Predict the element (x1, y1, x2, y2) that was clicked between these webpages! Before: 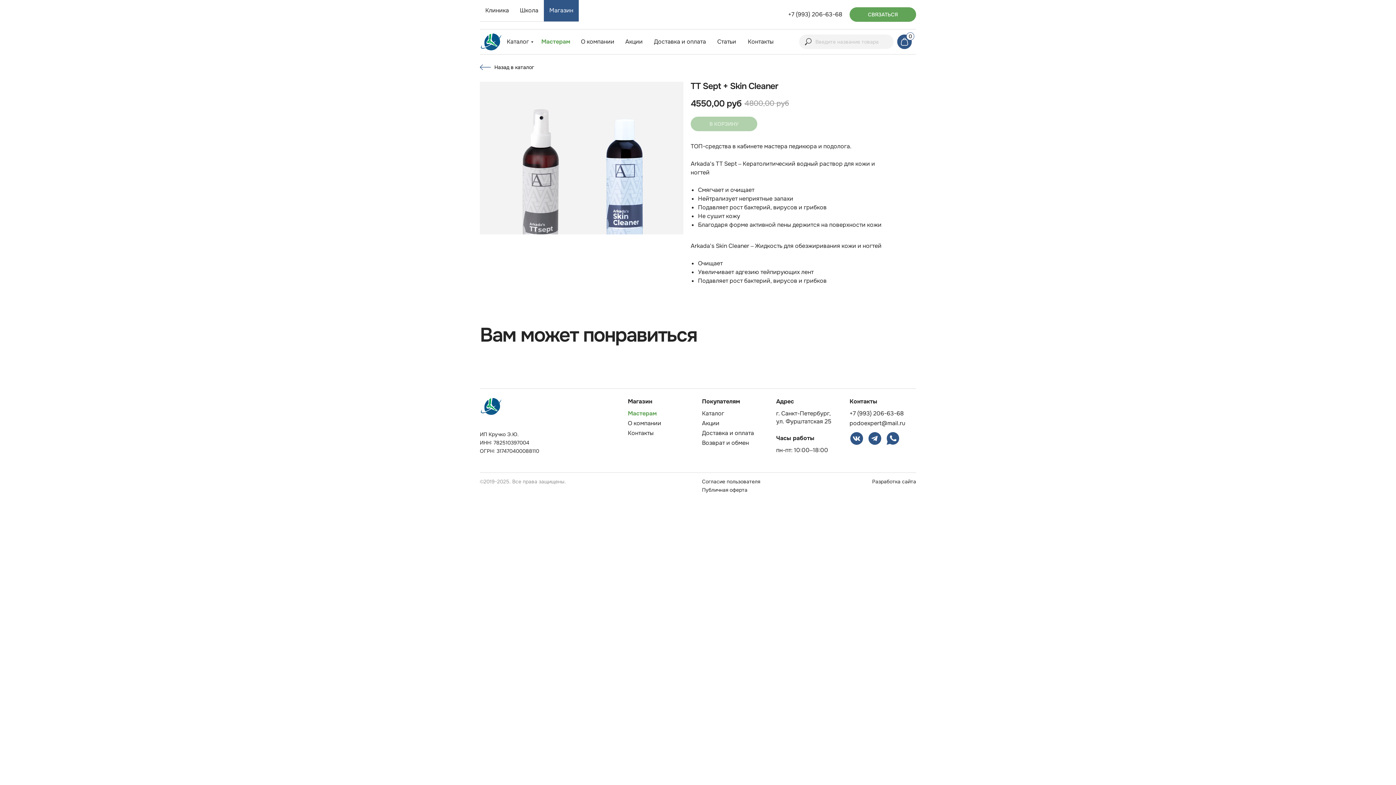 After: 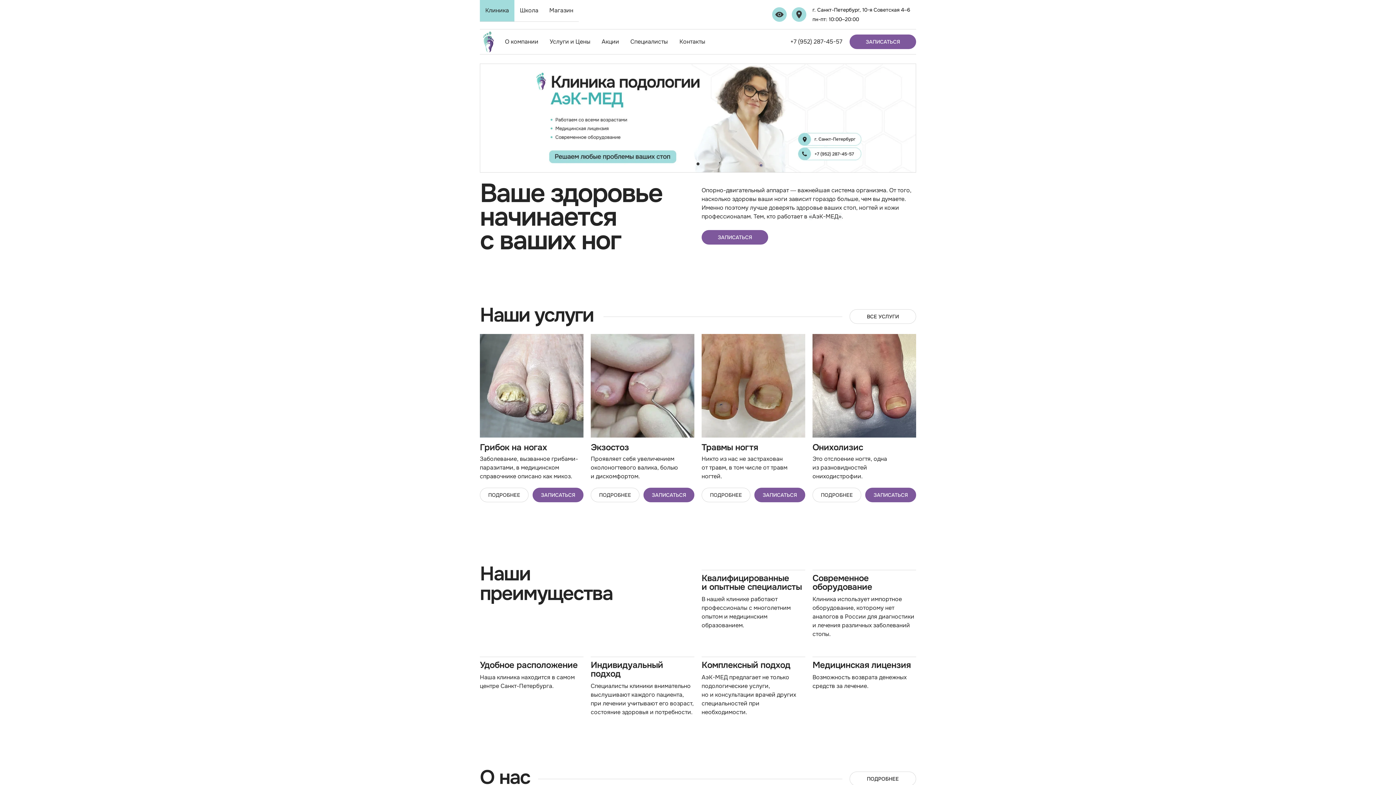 Action: bbox: (480, 0, 514, 21) label: Клиника